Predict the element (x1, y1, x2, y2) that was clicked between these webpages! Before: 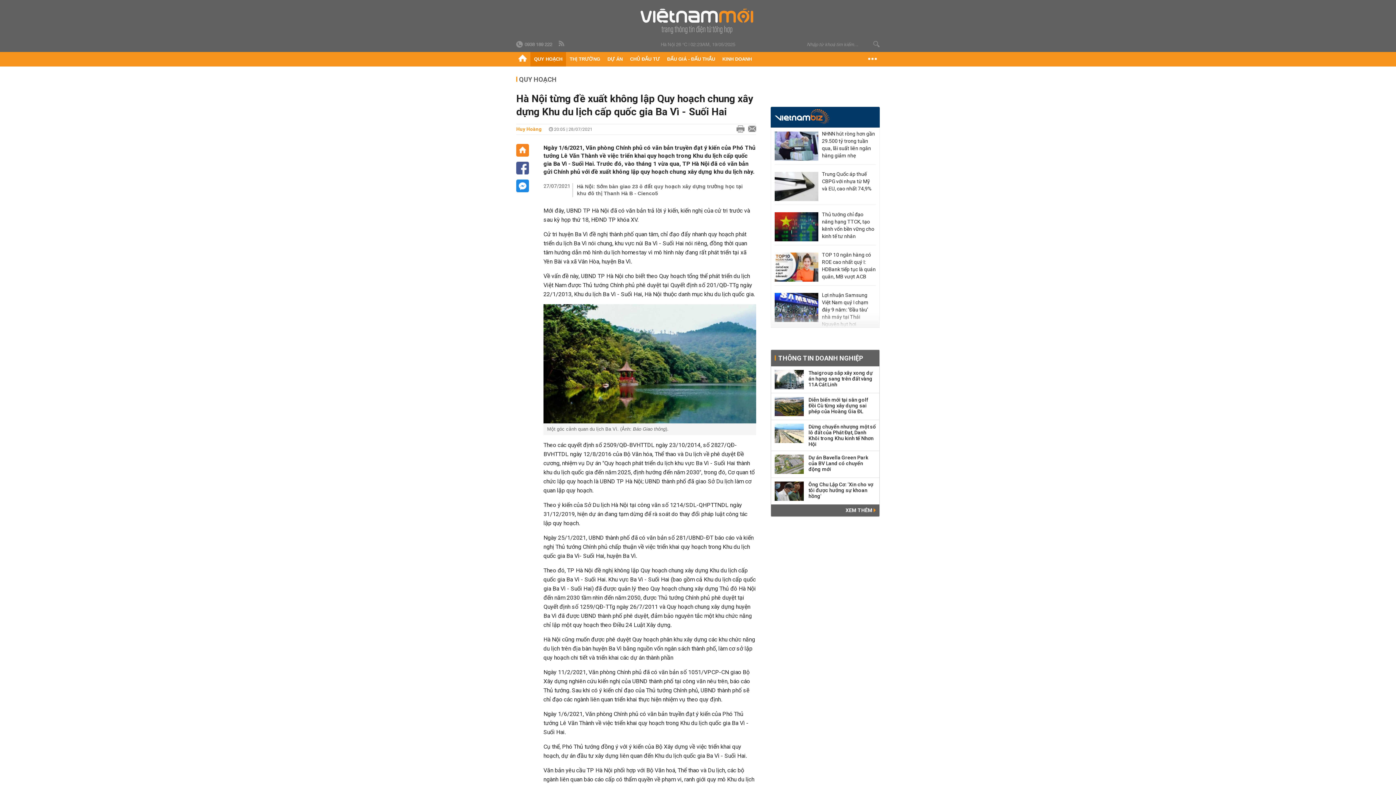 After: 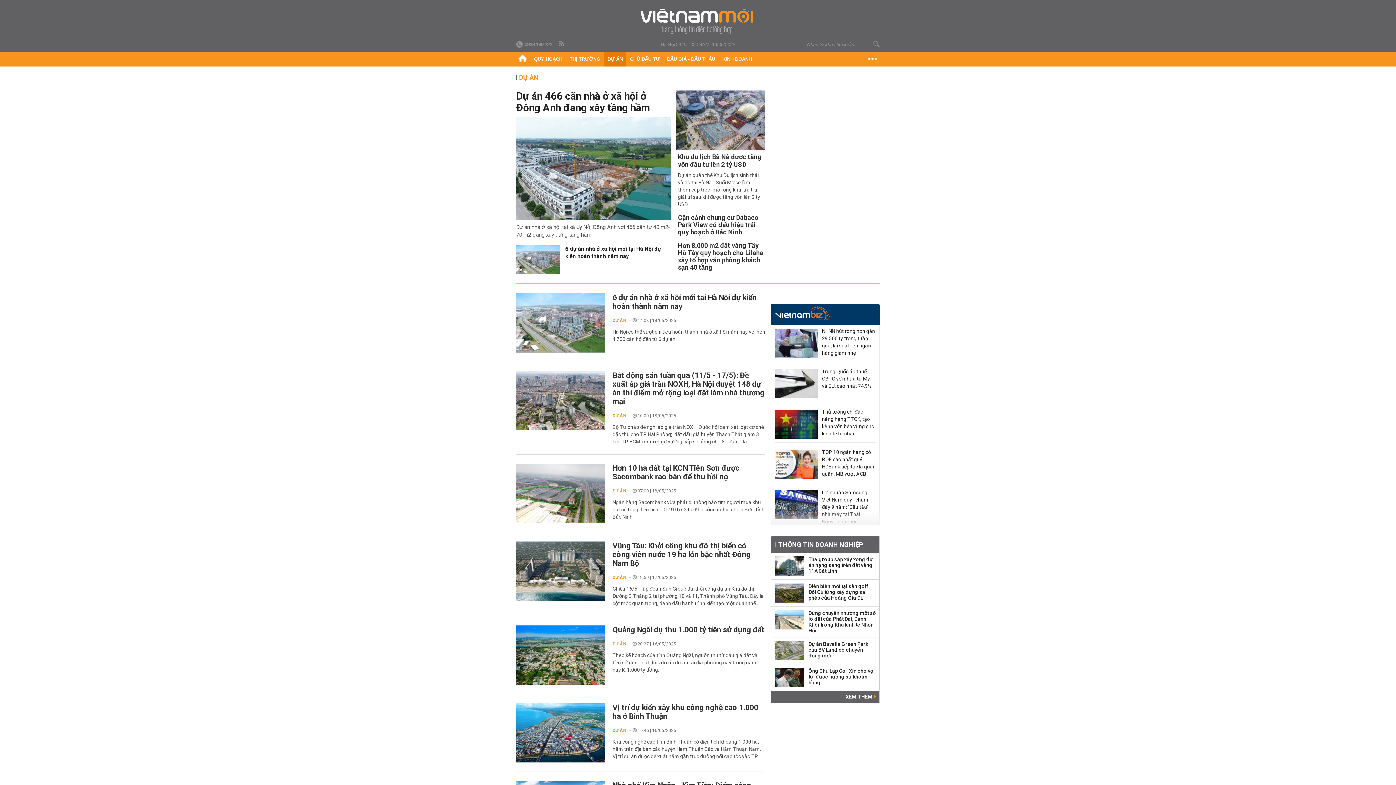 Action: bbox: (604, 52, 626, 66) label: DỰ ÁN